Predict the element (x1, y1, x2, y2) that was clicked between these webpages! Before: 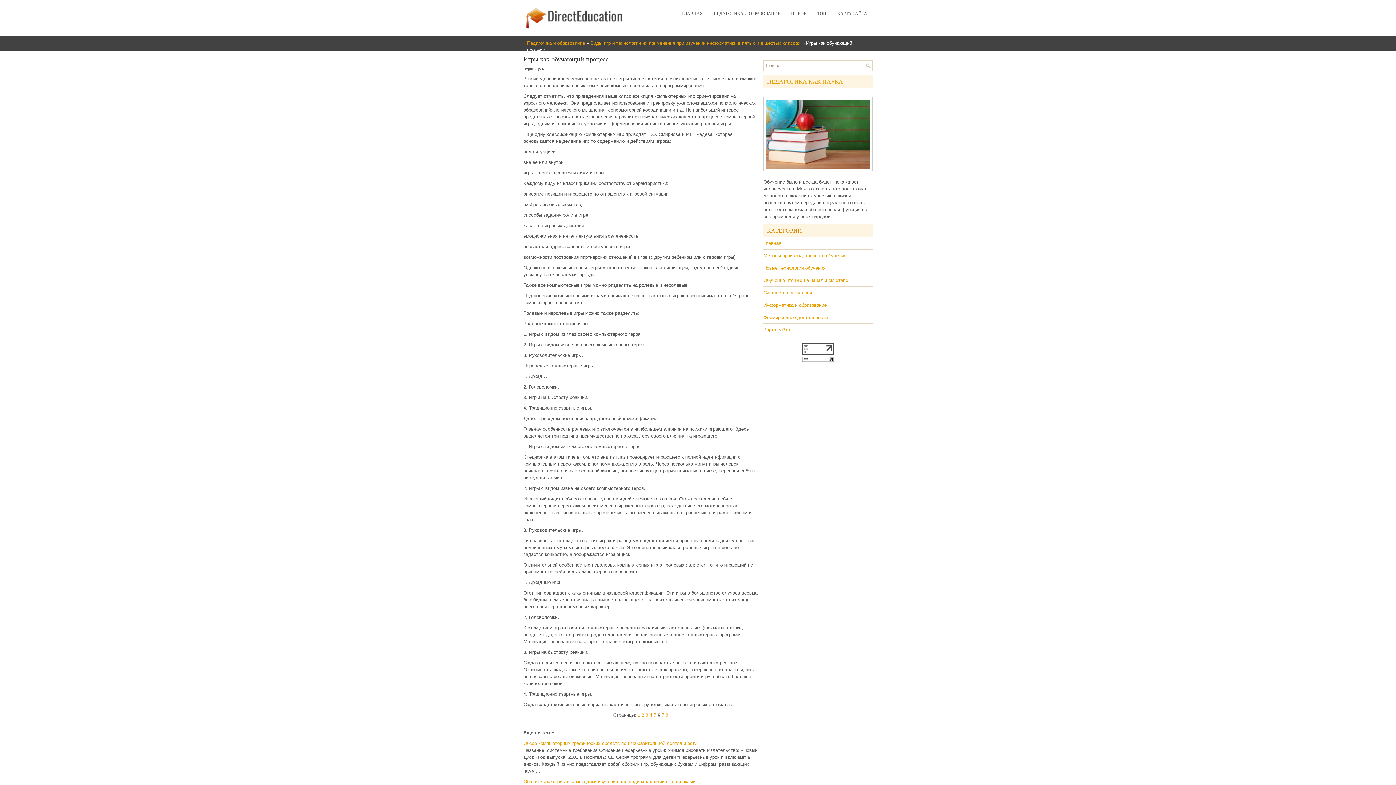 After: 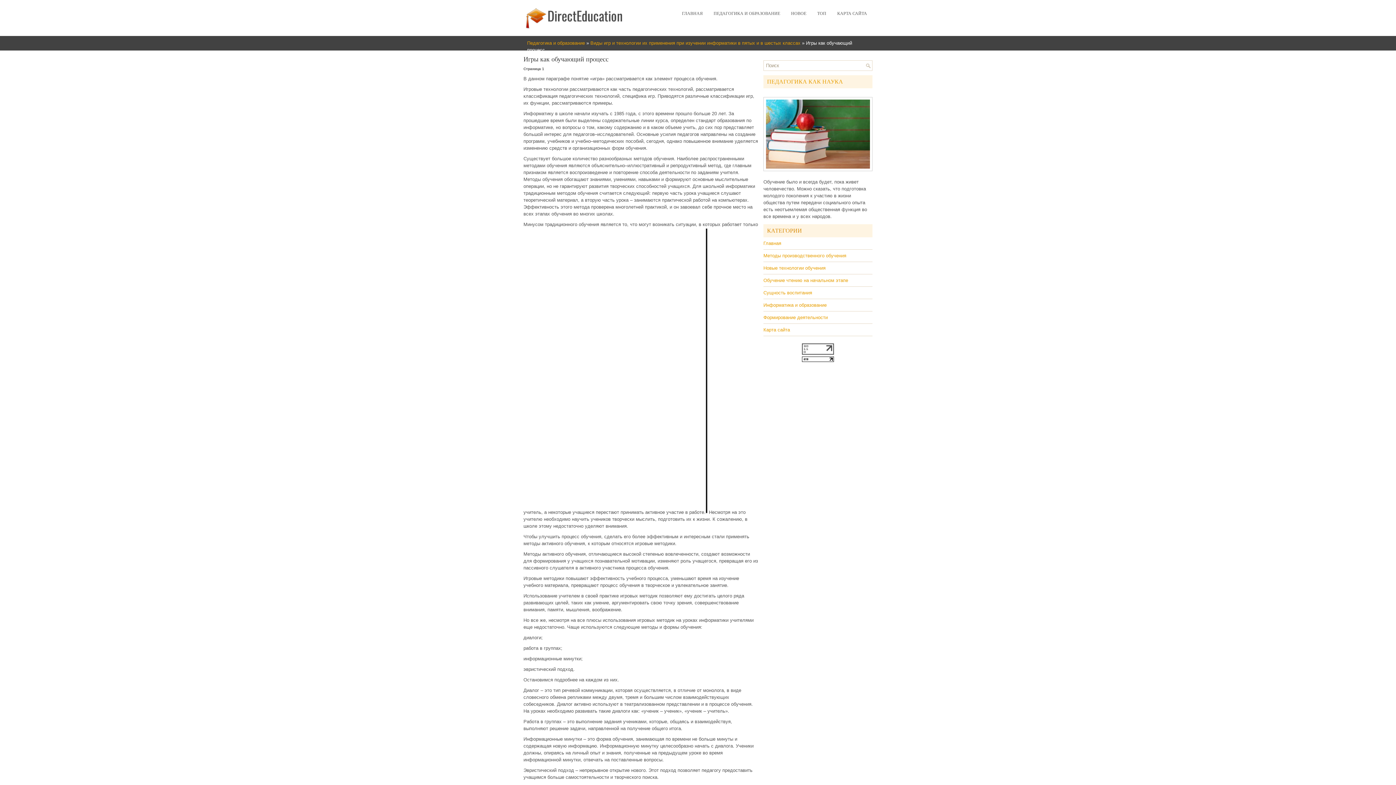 Action: label: 1 bbox: (637, 712, 640, 718)